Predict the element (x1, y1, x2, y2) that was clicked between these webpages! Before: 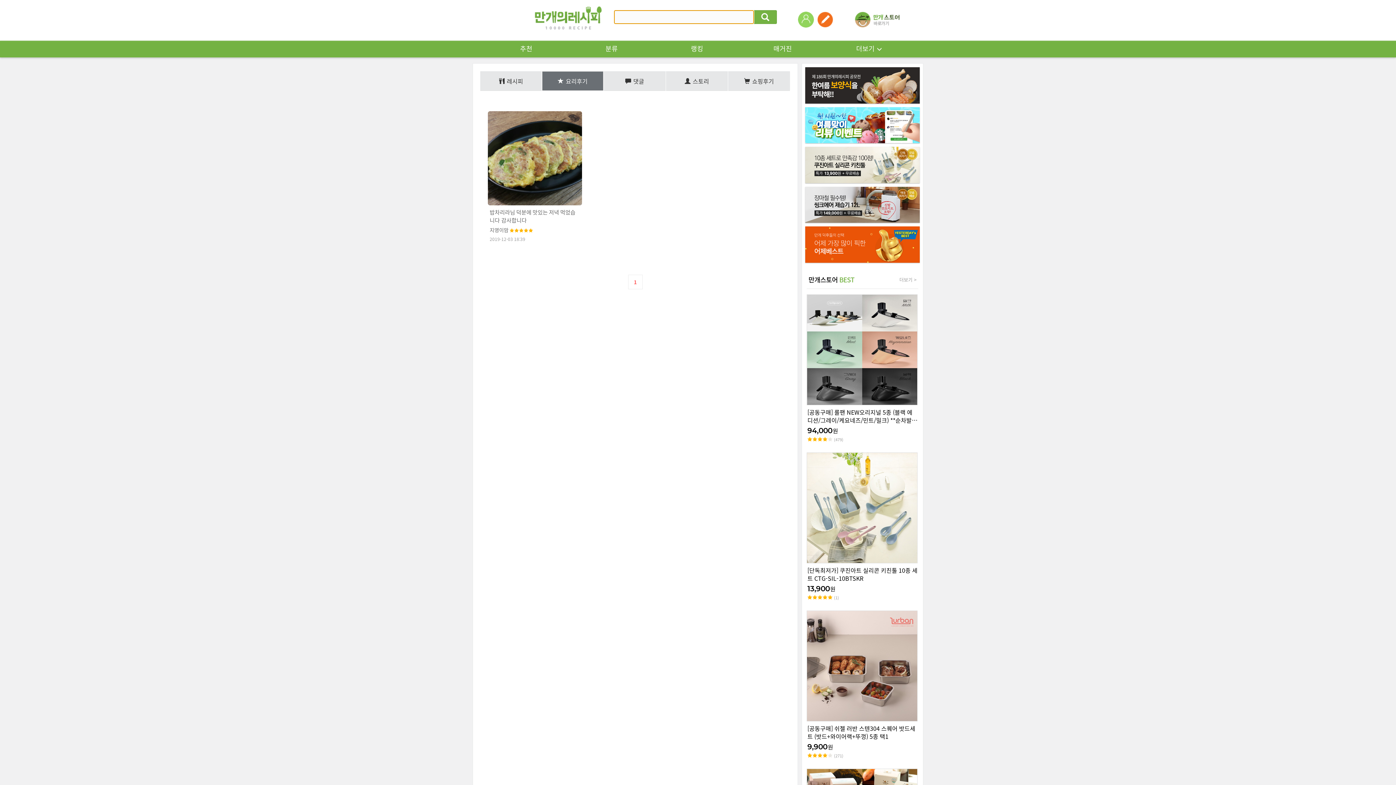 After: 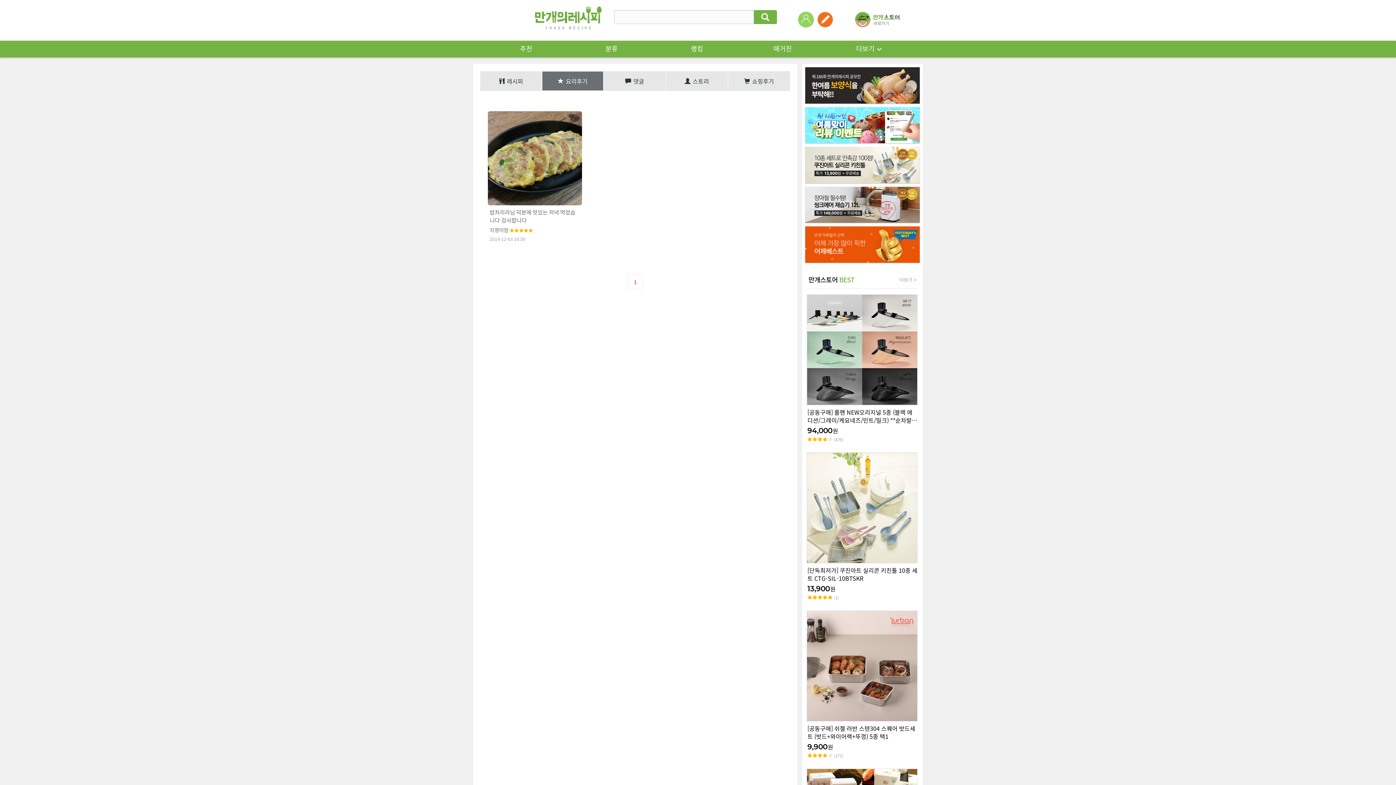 Action: label: 더보기 > bbox: (899, 276, 916, 283)